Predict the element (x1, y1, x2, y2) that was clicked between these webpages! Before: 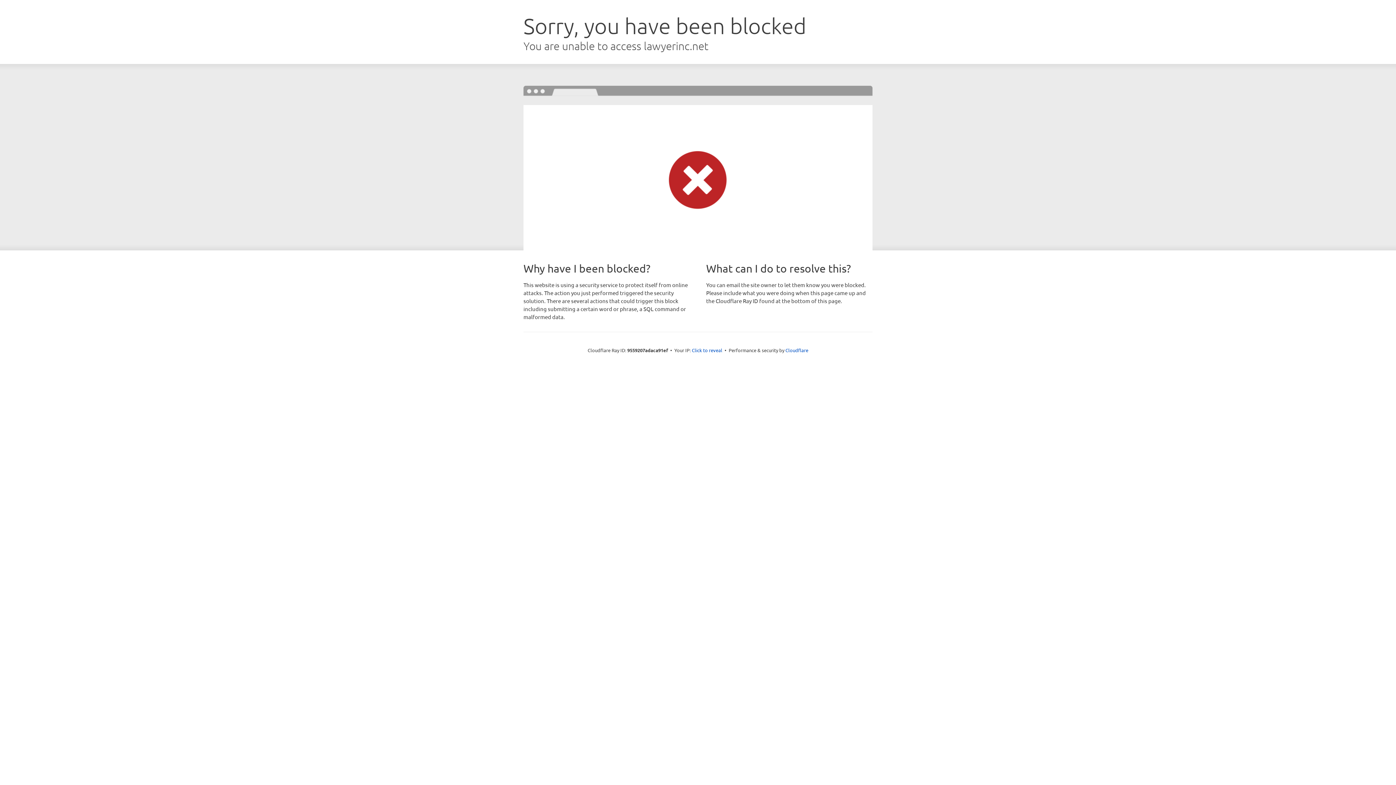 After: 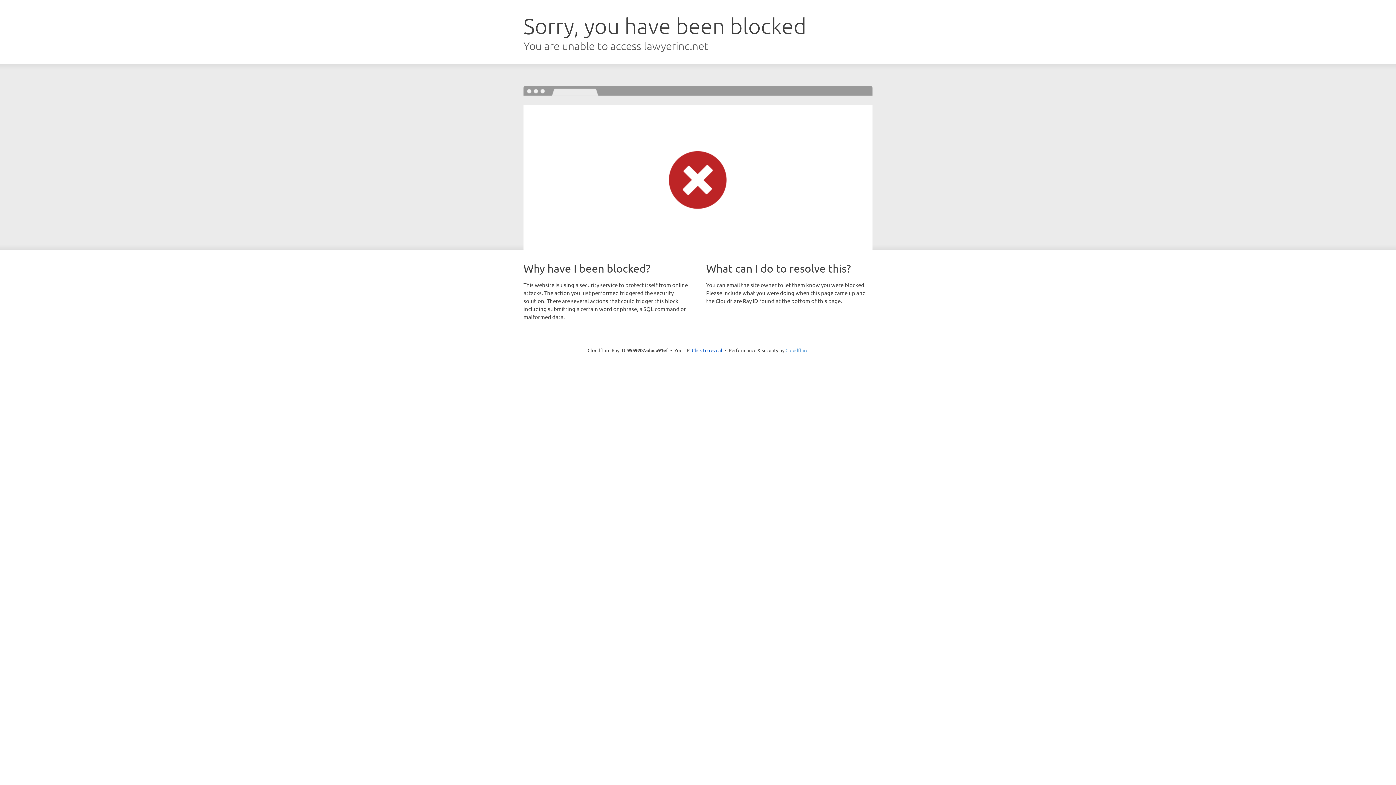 Action: label: Cloudflare bbox: (785, 347, 808, 353)